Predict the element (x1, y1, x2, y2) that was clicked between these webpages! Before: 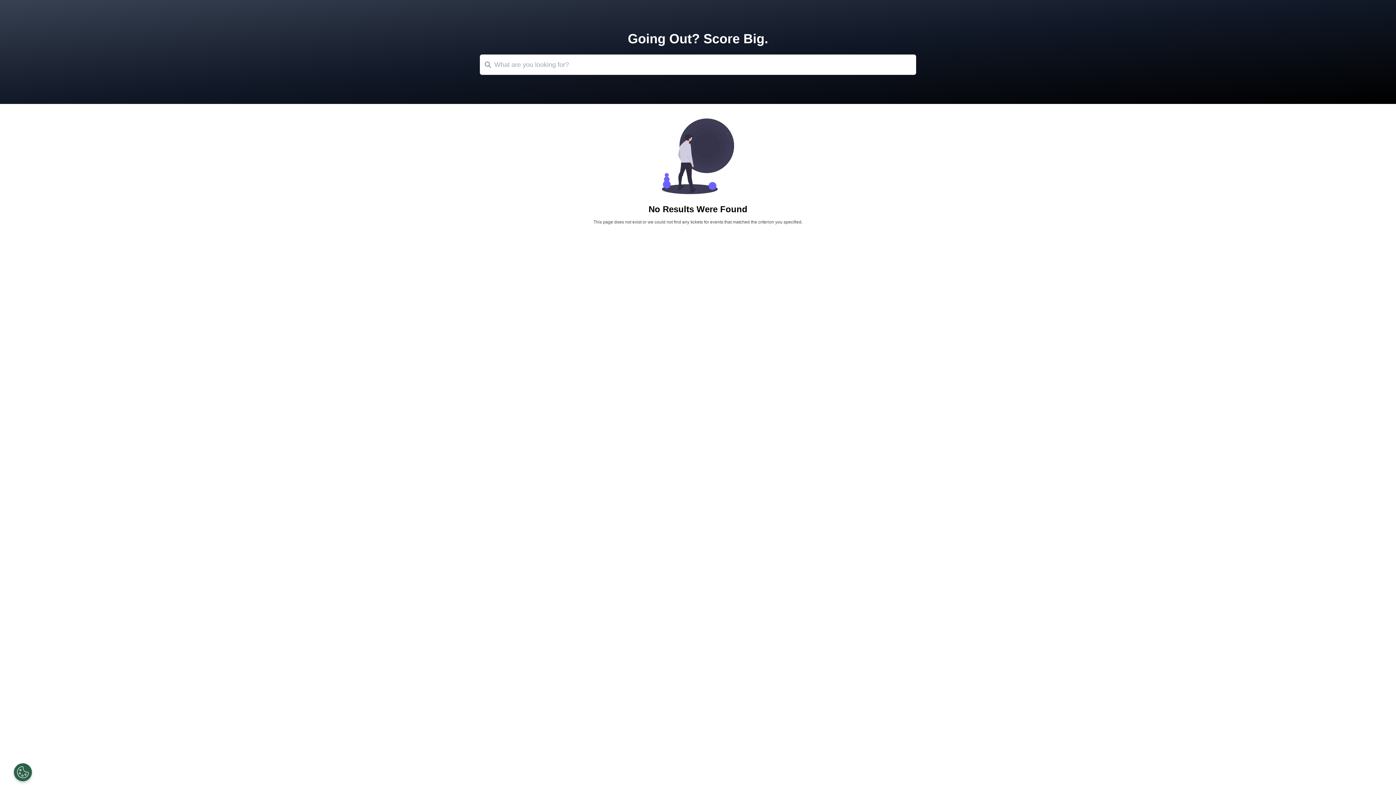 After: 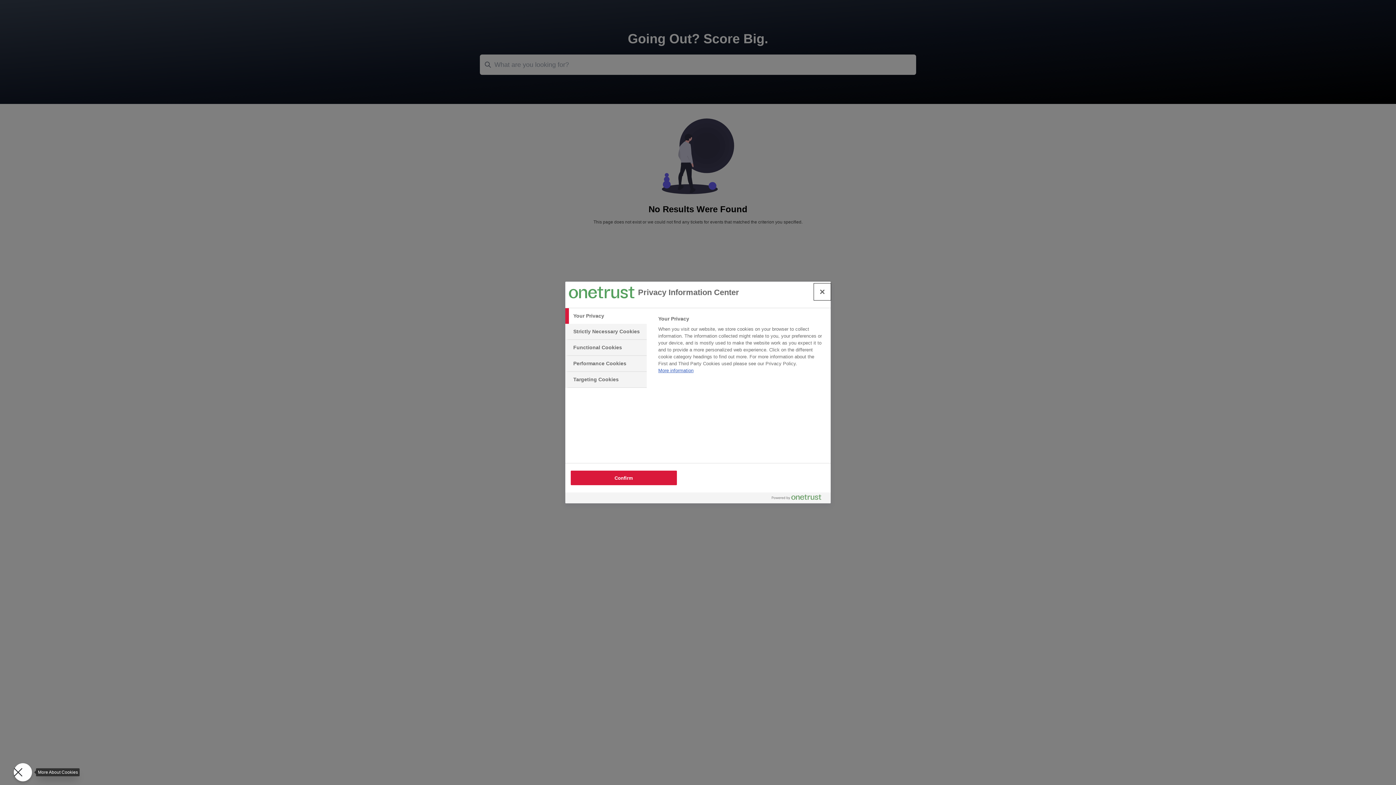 Action: label: Open Preferences bbox: (13, 763, 32, 781)